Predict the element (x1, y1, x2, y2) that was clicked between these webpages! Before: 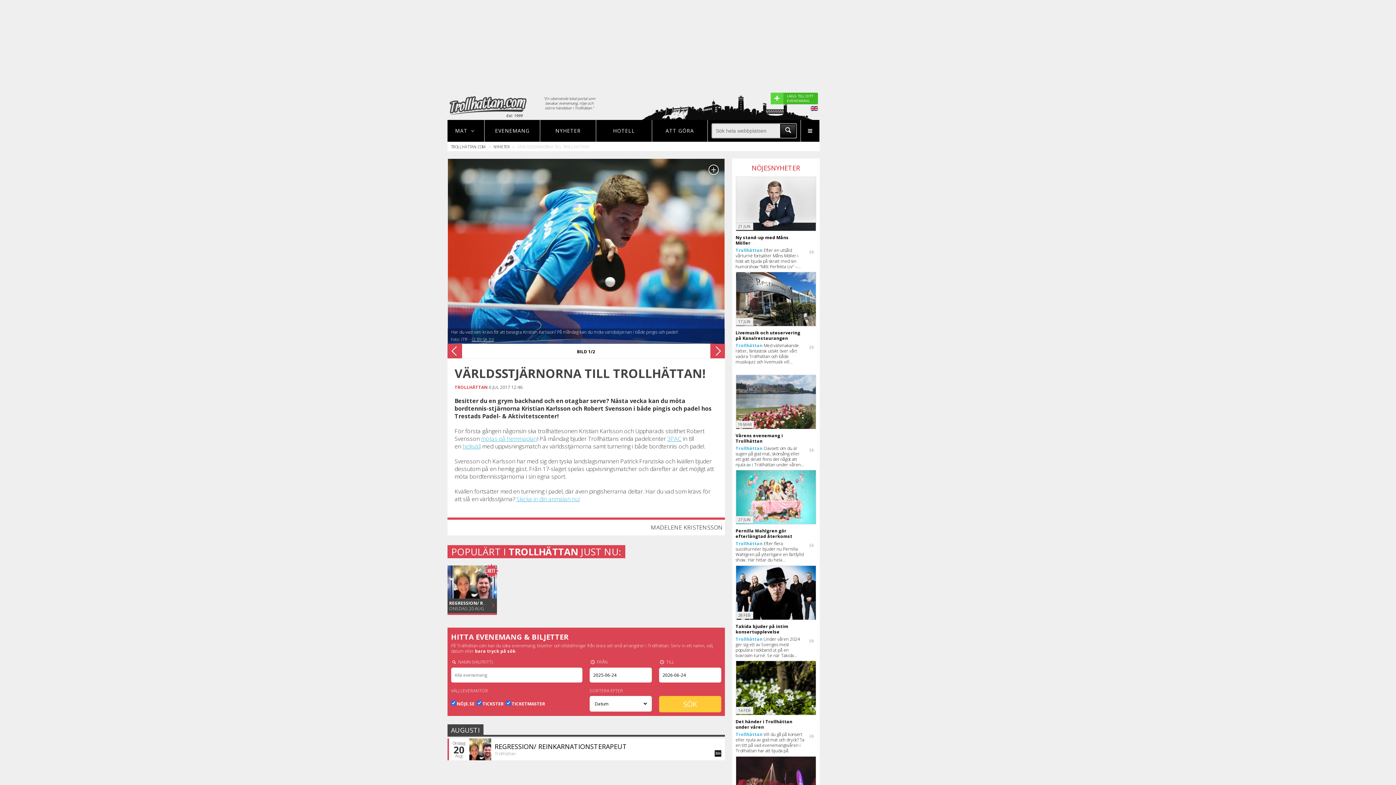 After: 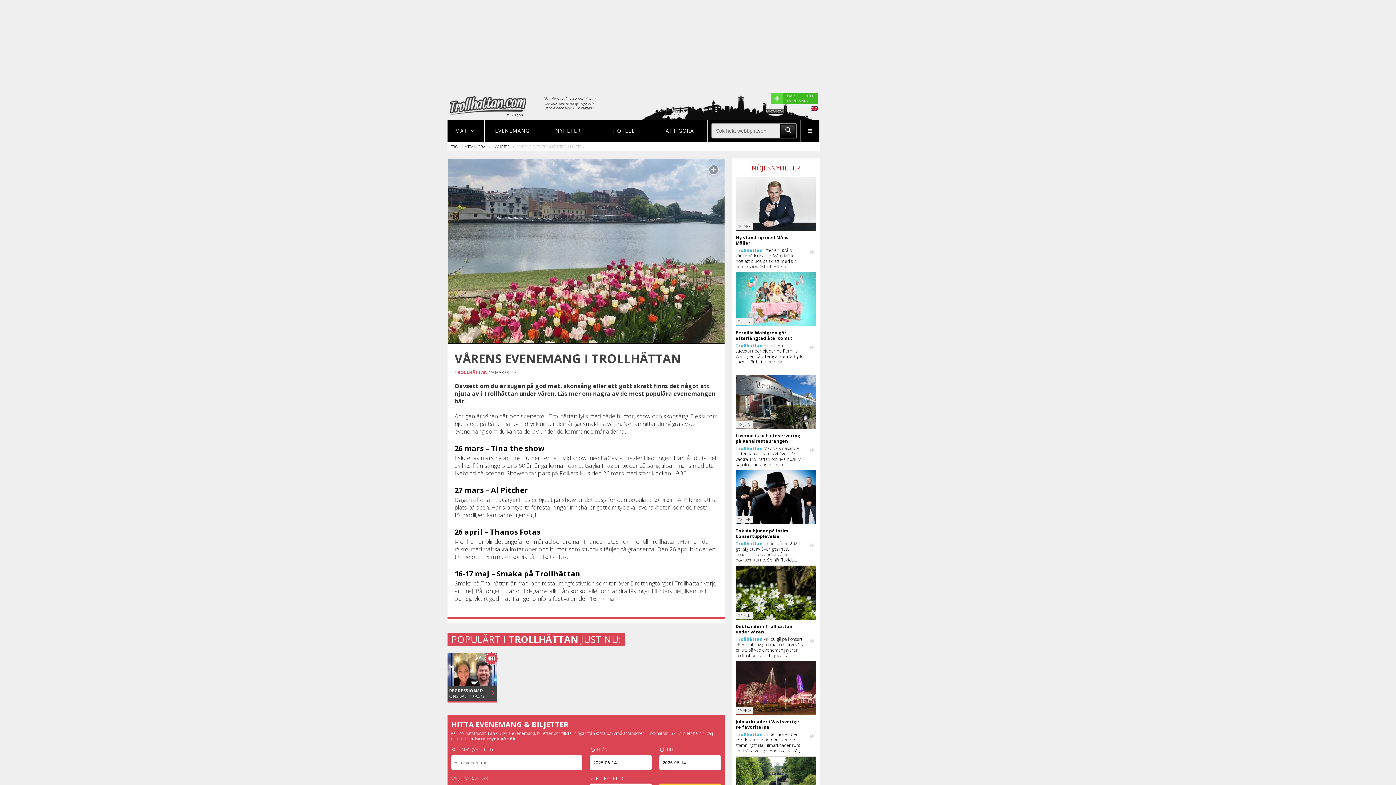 Action: label: 19 MAR bbox: (735, 374, 816, 429)